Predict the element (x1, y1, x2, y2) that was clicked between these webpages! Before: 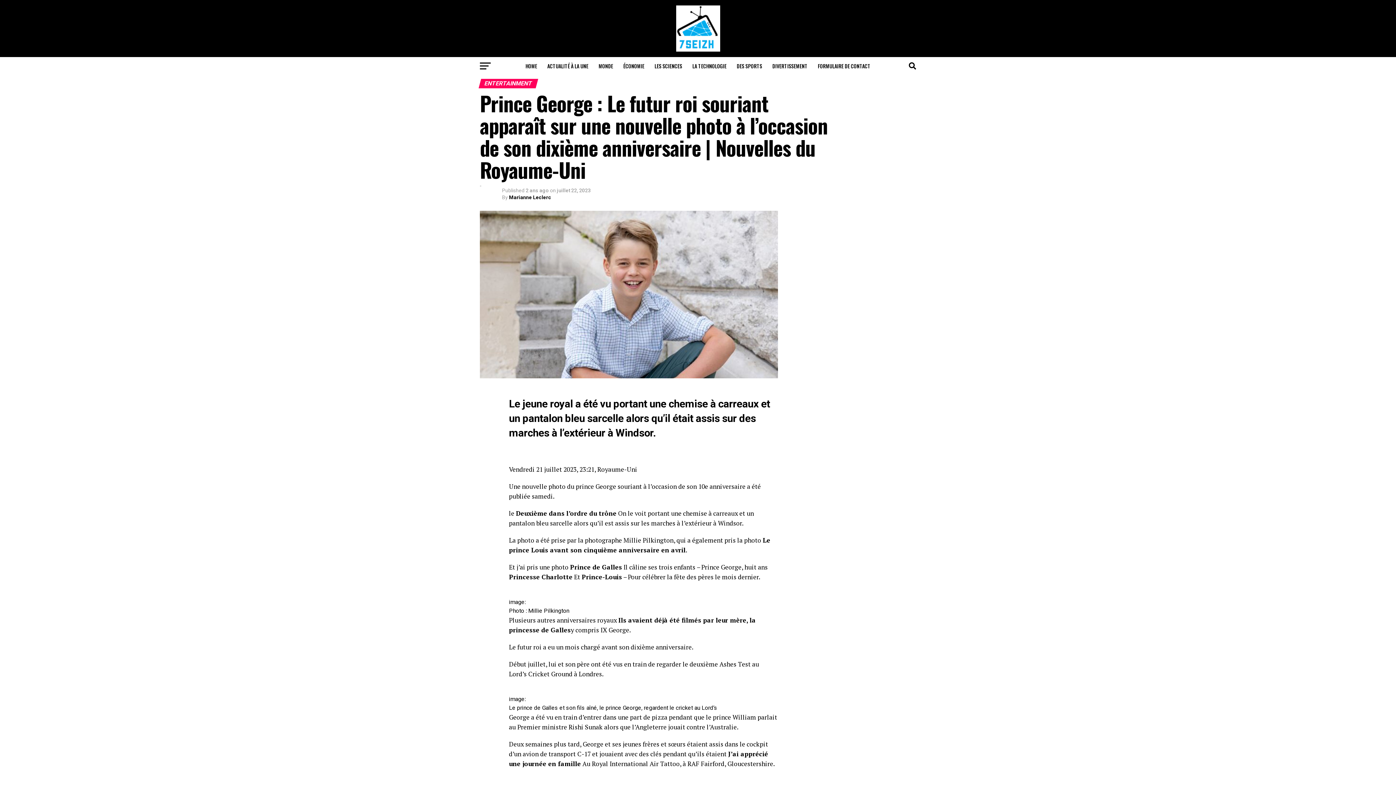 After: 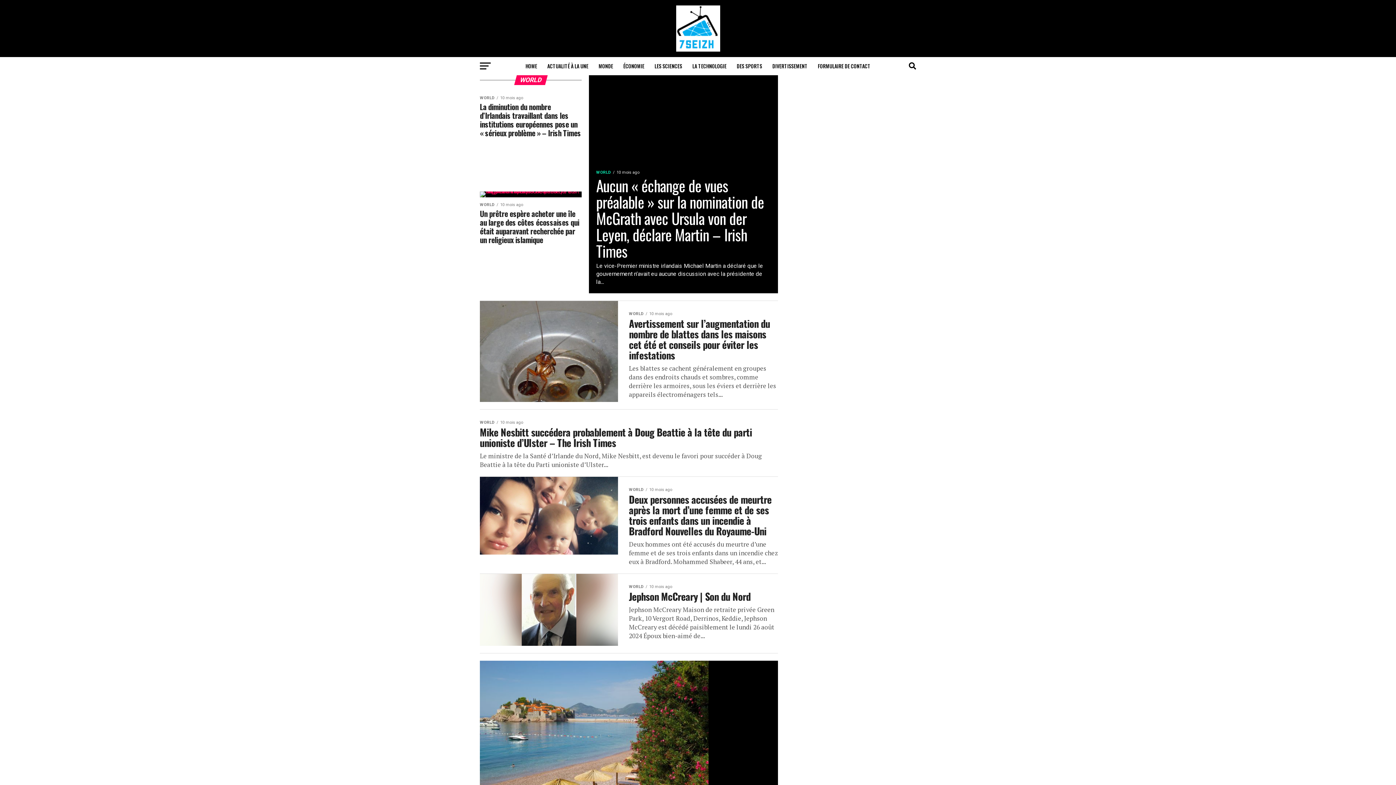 Action: bbox: (594, 57, 617, 75) label: MONDE